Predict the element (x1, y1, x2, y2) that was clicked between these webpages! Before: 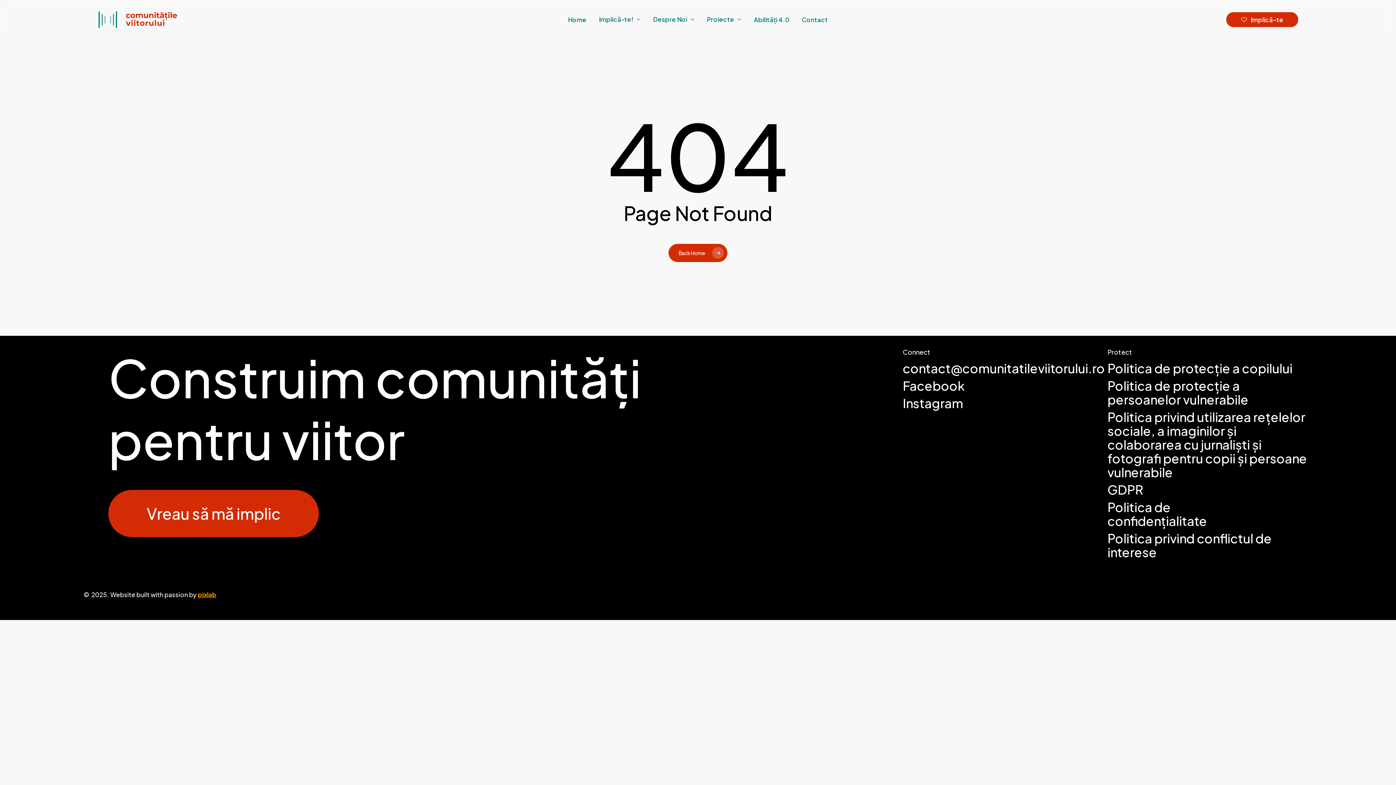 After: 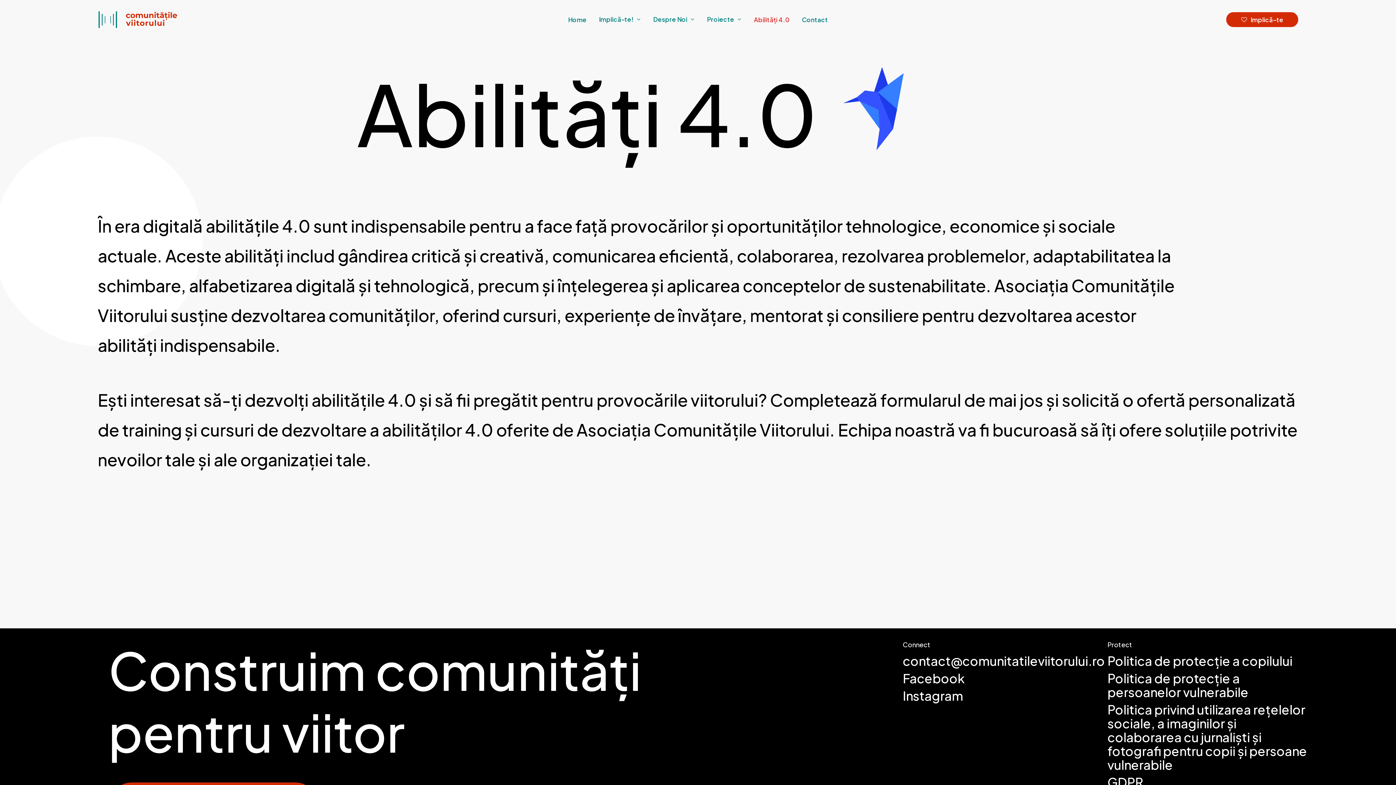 Action: label: Abilități 4.0 bbox: (747, 16, 795, 22)